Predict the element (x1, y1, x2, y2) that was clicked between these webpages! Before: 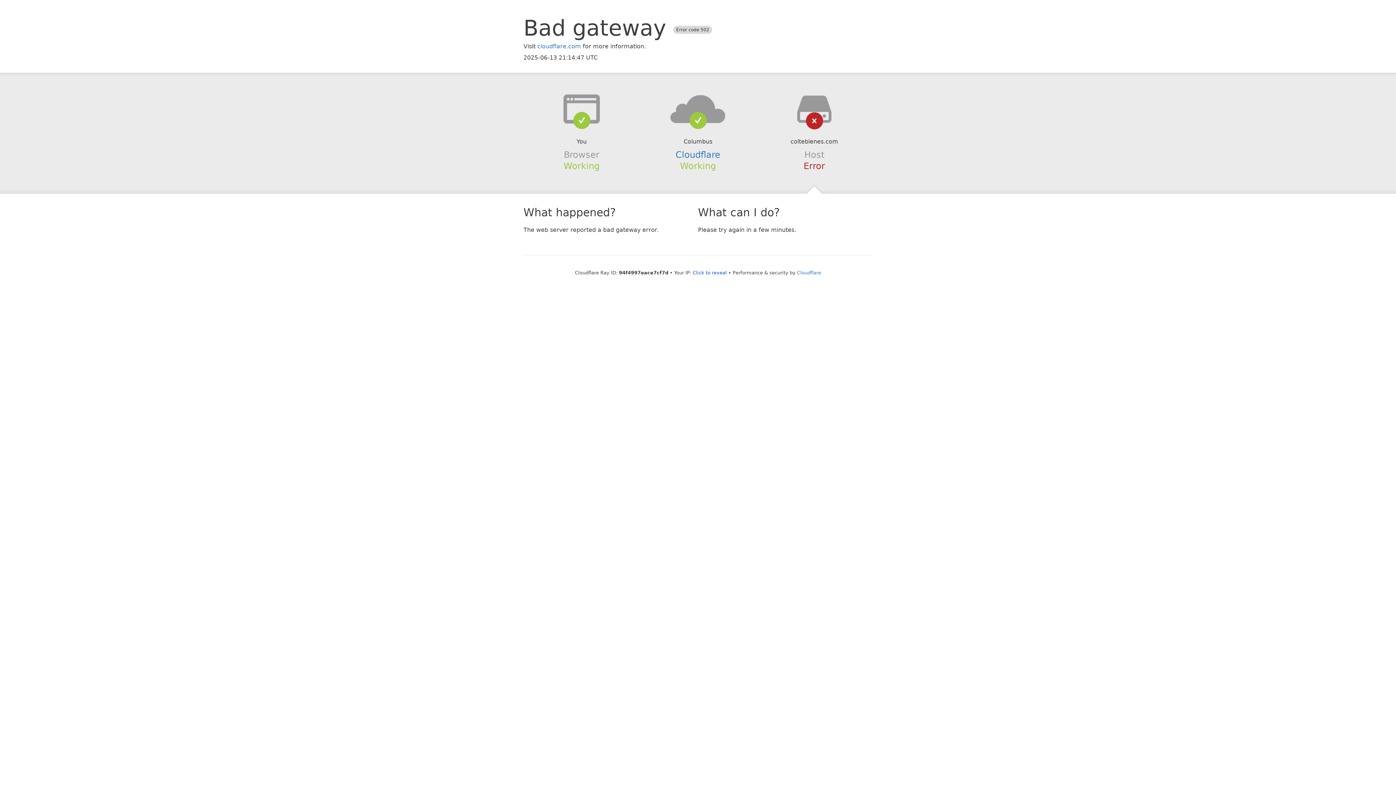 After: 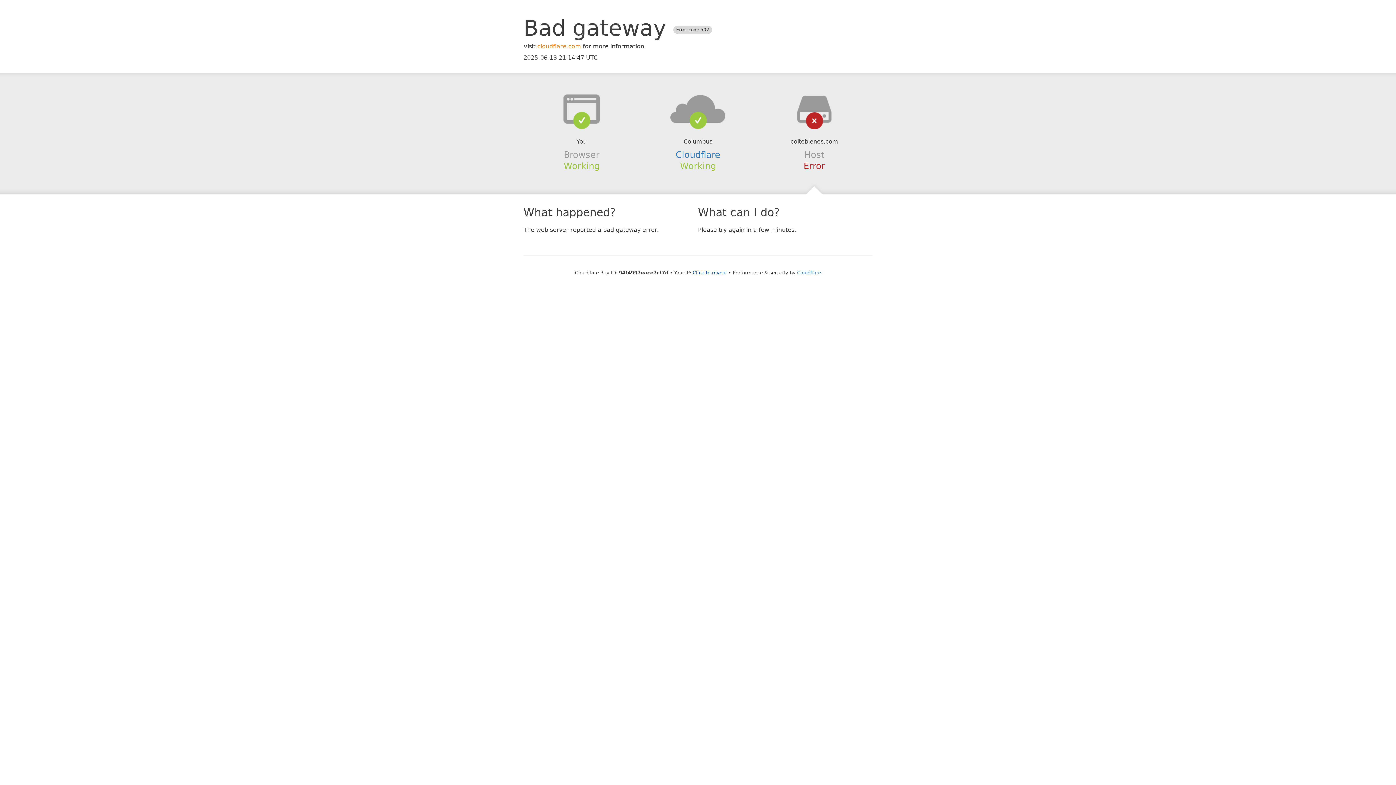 Action: label: cloudflare.com bbox: (537, 42, 581, 49)